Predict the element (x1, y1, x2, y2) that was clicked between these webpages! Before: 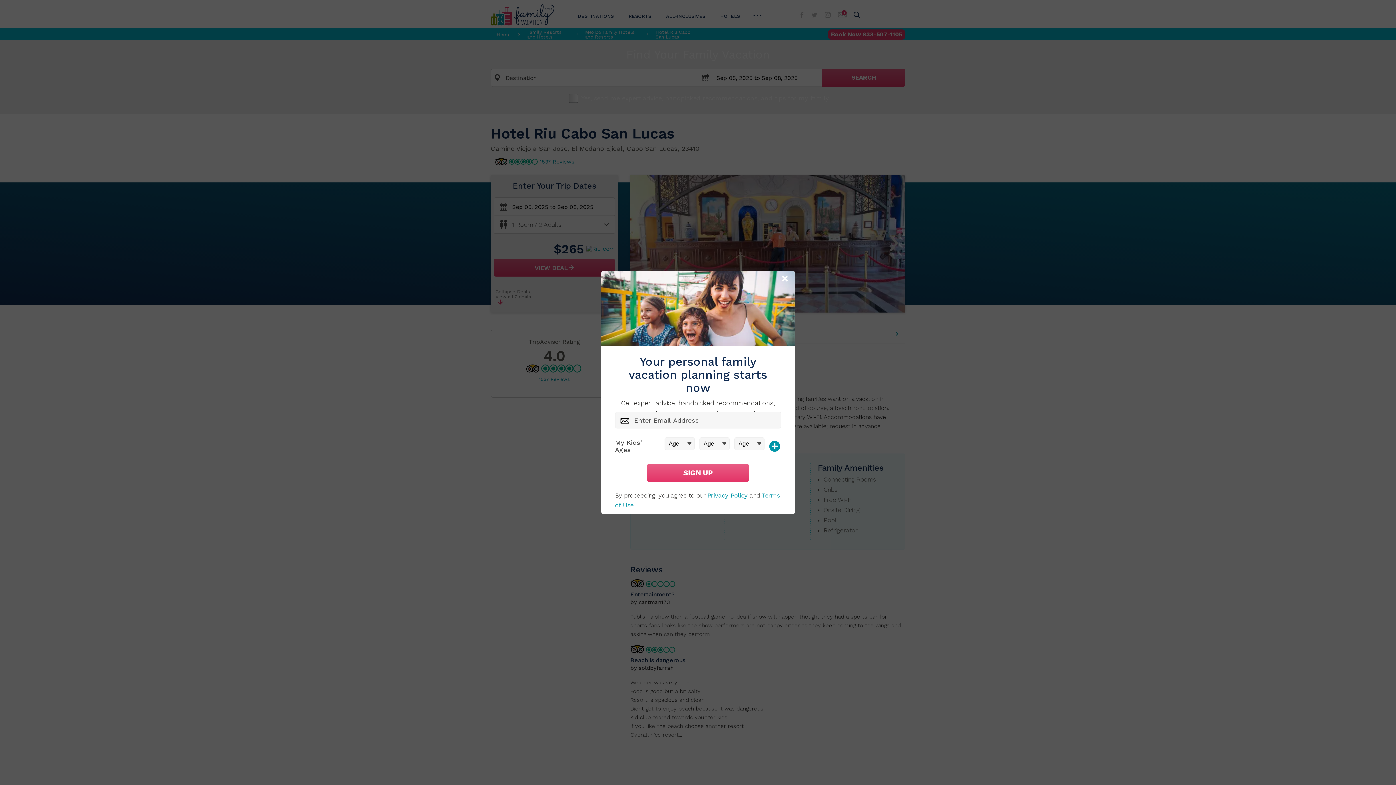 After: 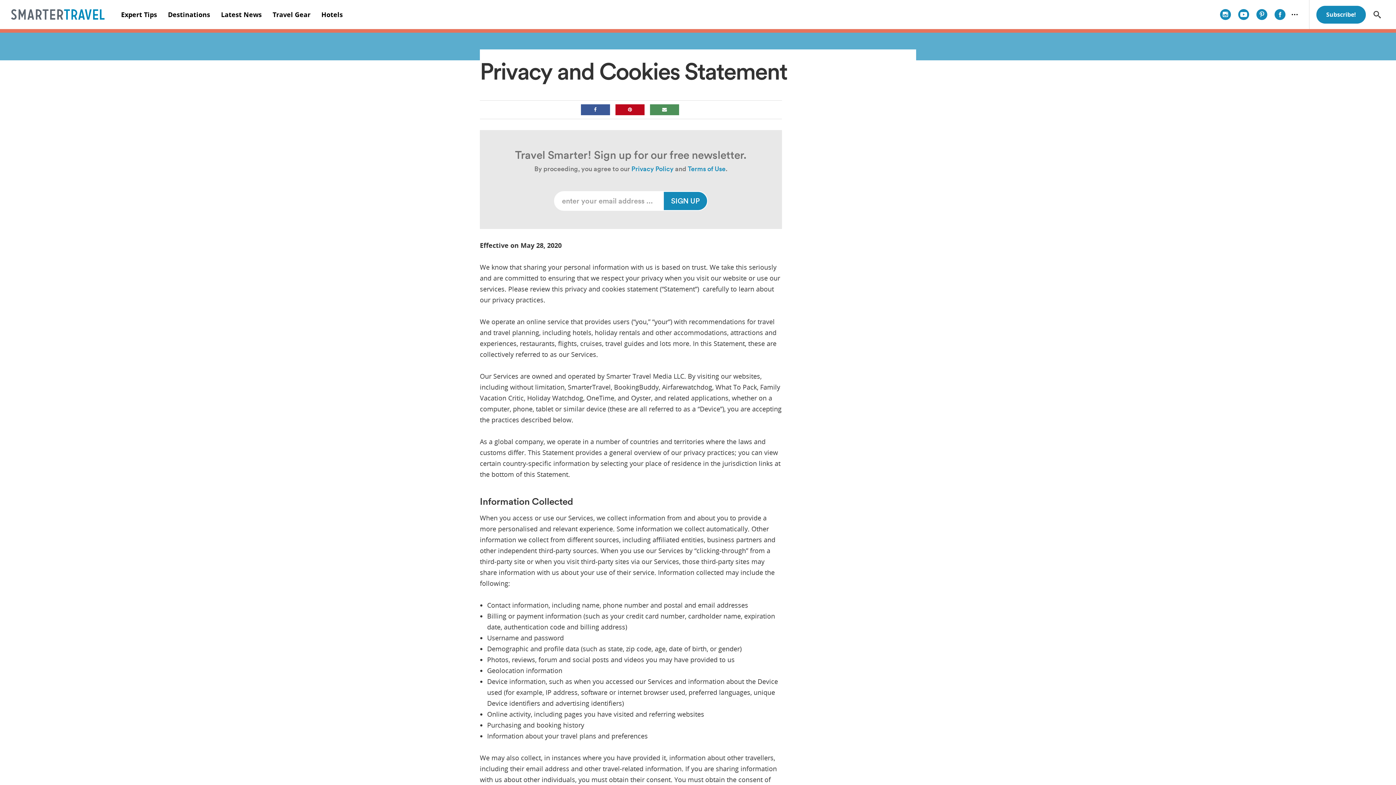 Action: bbox: (707, 492, 747, 499) label: Privacy Policy